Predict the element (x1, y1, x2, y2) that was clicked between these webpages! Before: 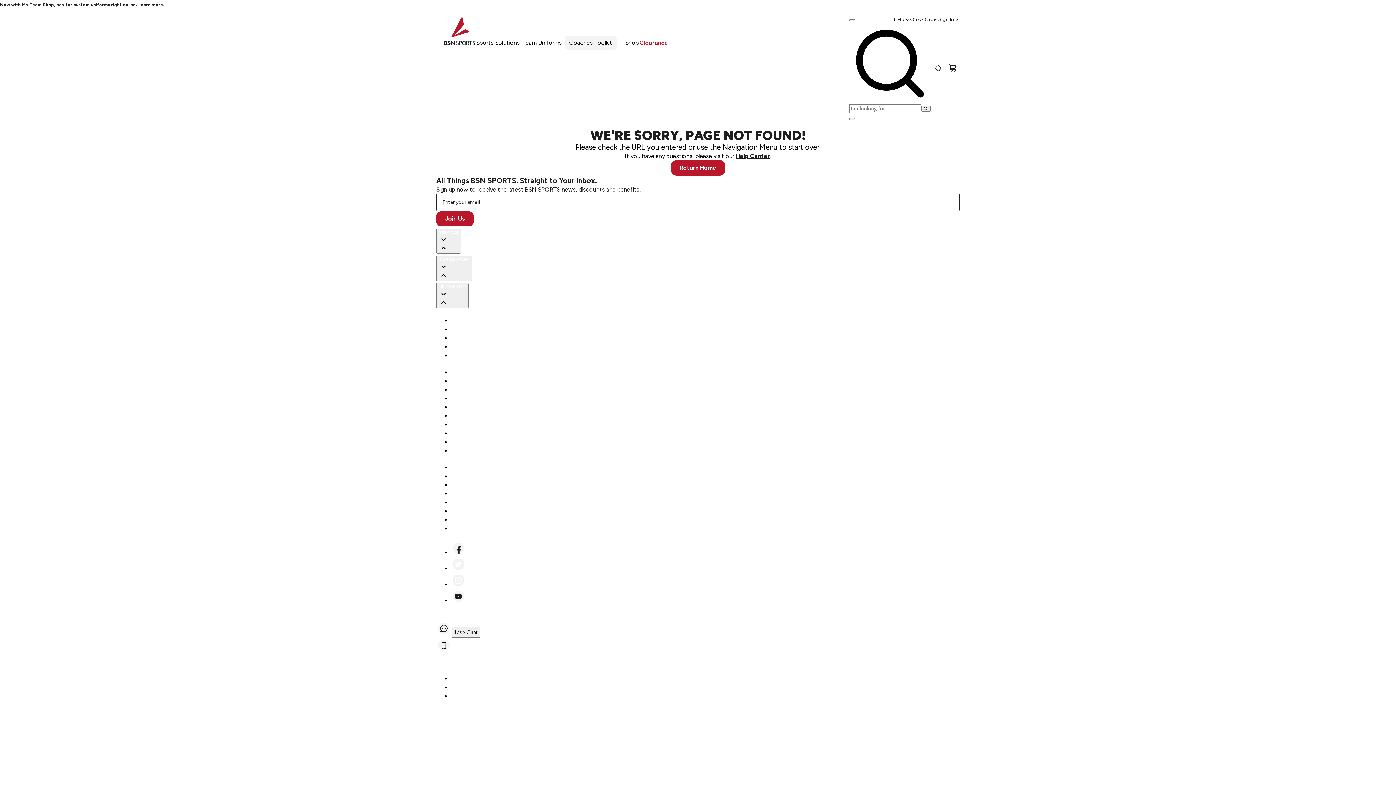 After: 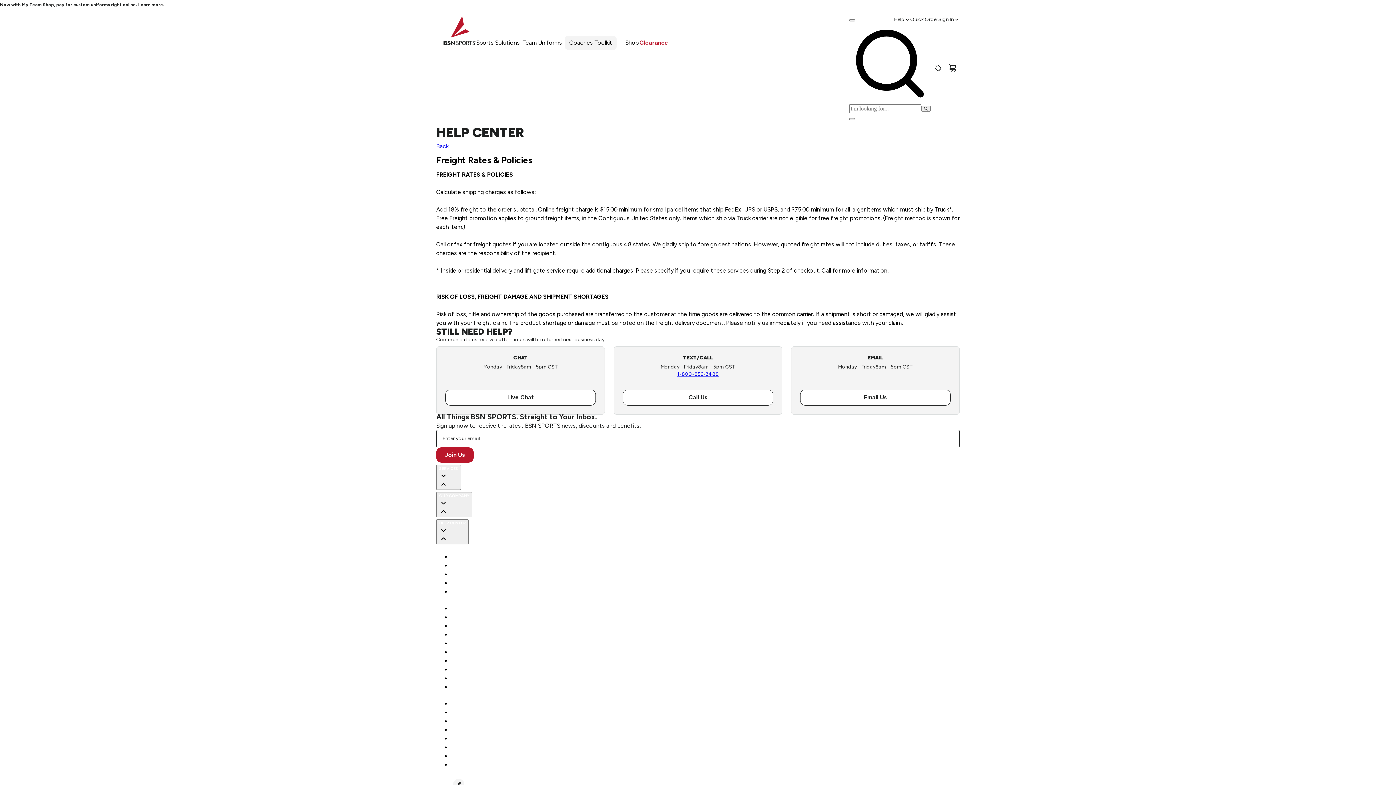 Action: bbox: (450, 489, 512, 497) label: Freight Rates & Policies